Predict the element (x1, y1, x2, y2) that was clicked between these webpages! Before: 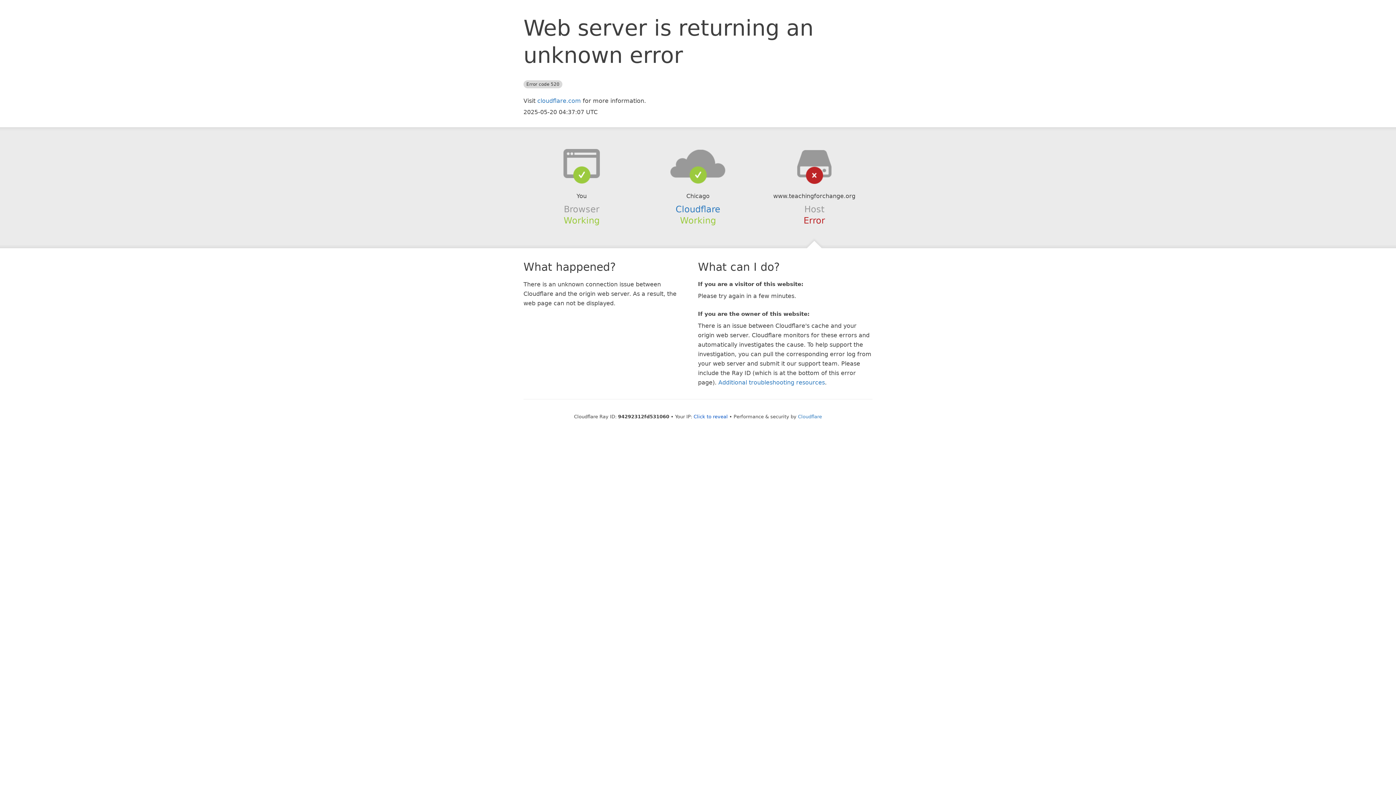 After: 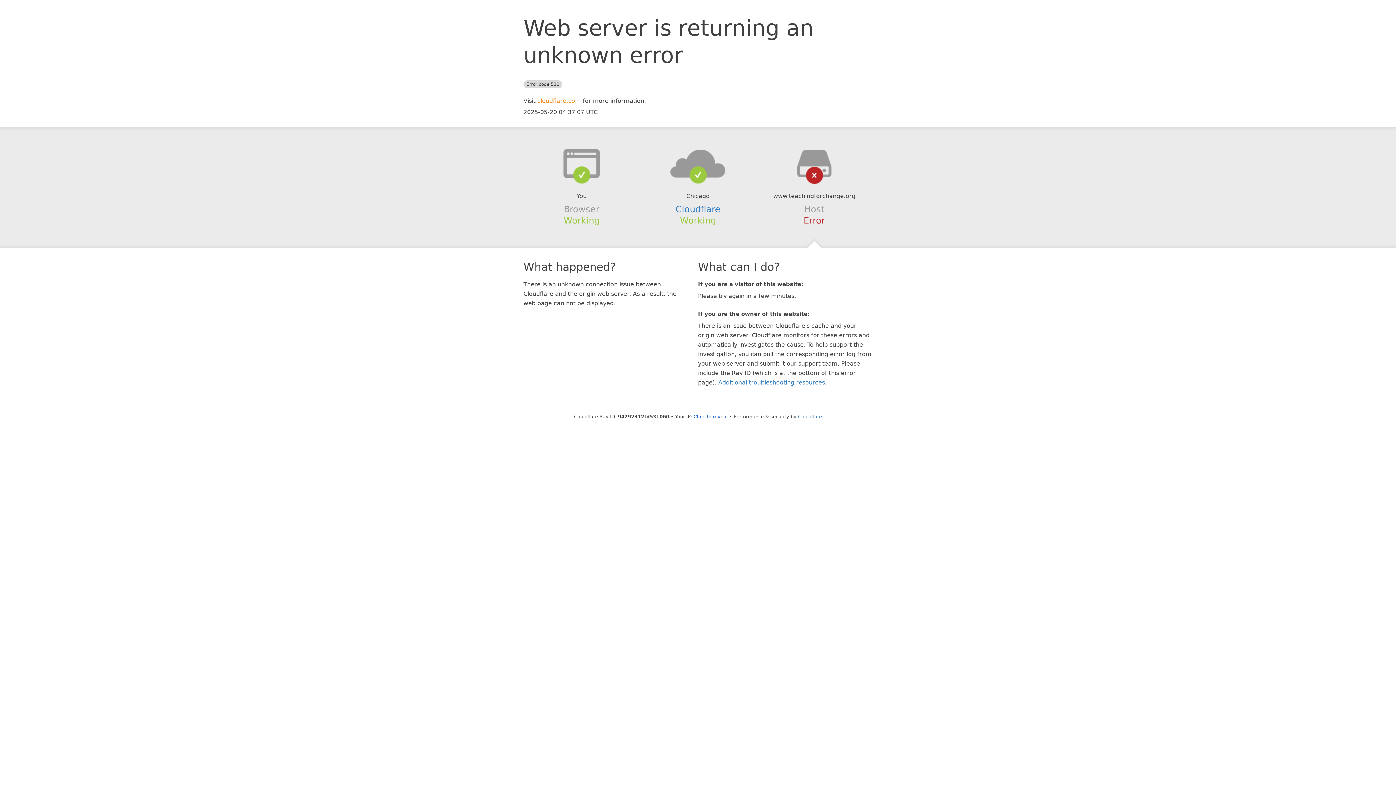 Action: label: cloudflare.com bbox: (537, 97, 581, 104)